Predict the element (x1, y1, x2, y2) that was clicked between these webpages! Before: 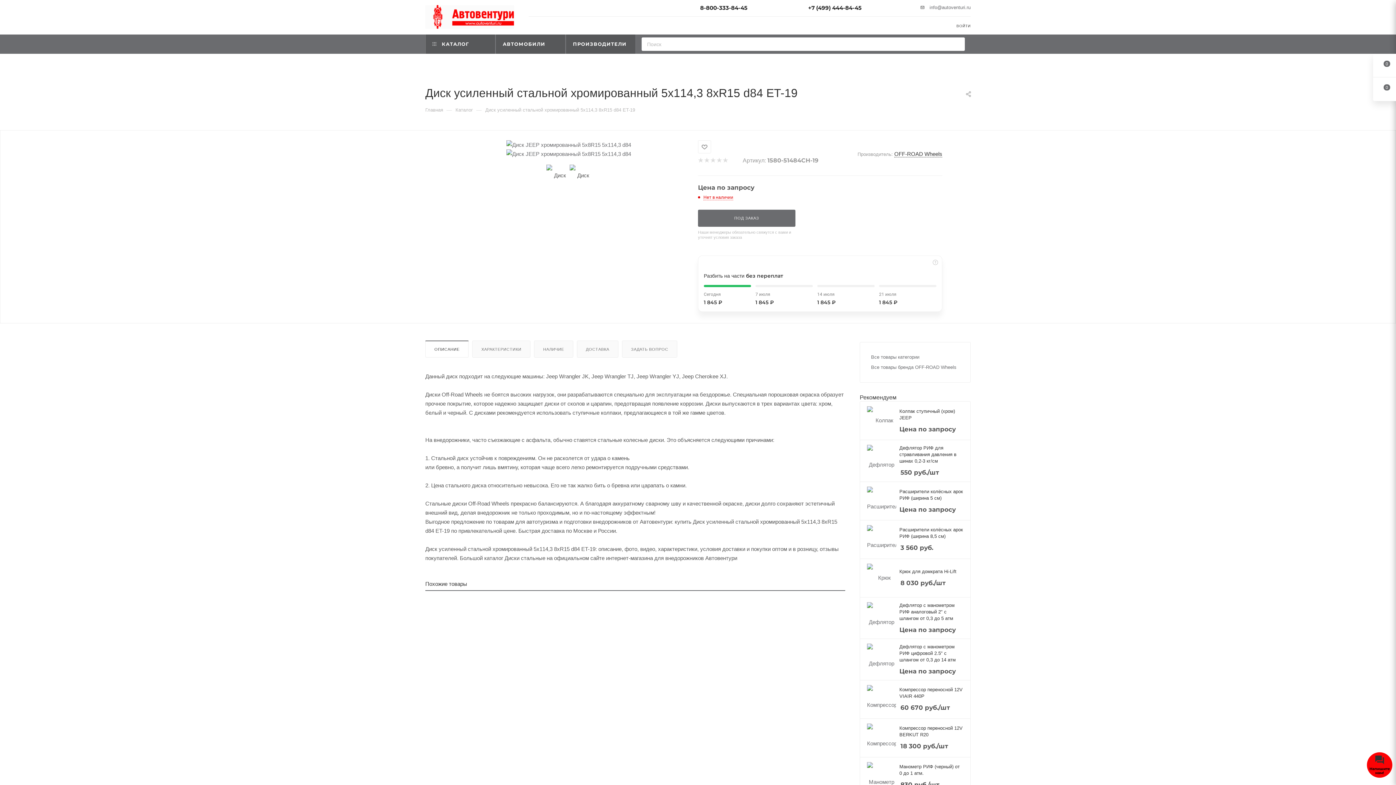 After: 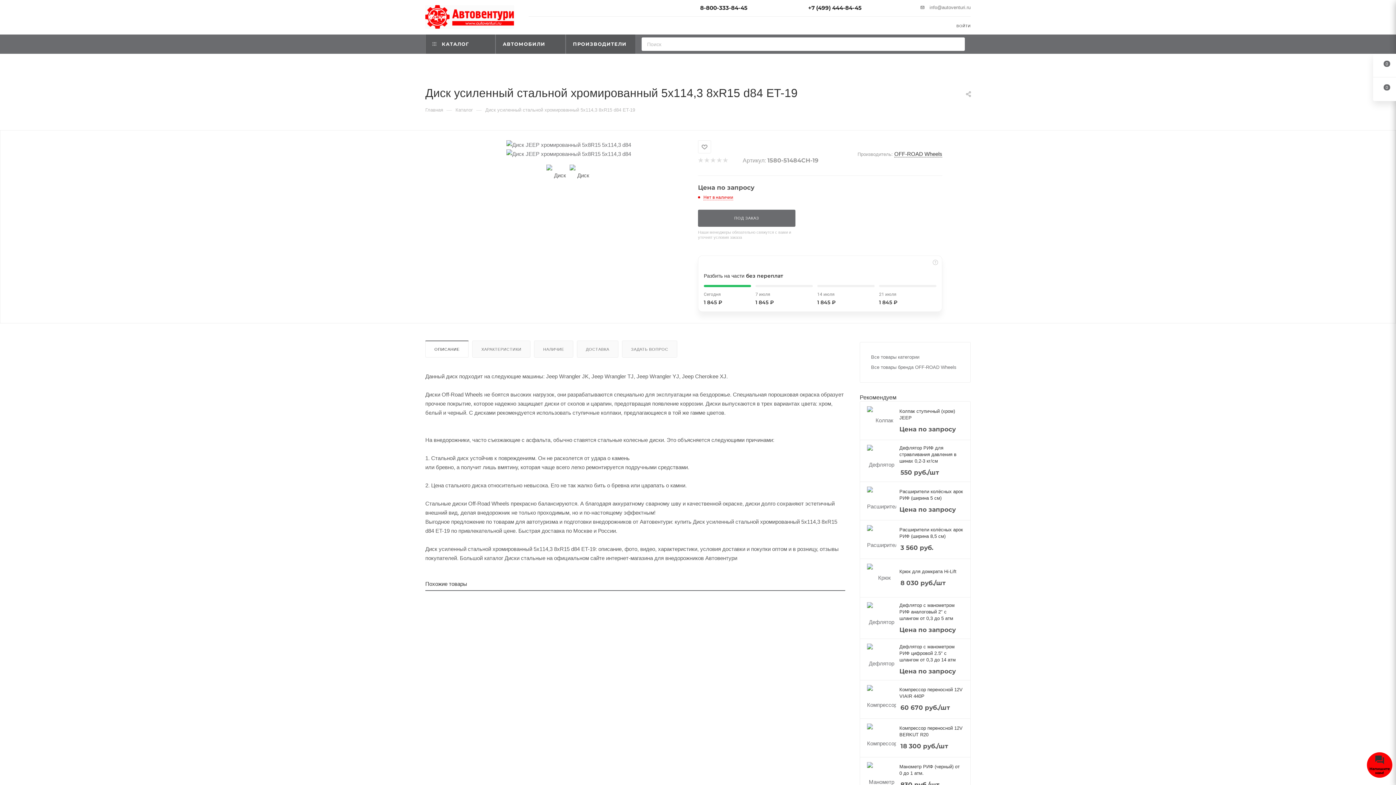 Action: bbox: (929, 4, 970, 10) label: info@autoventuri.ru